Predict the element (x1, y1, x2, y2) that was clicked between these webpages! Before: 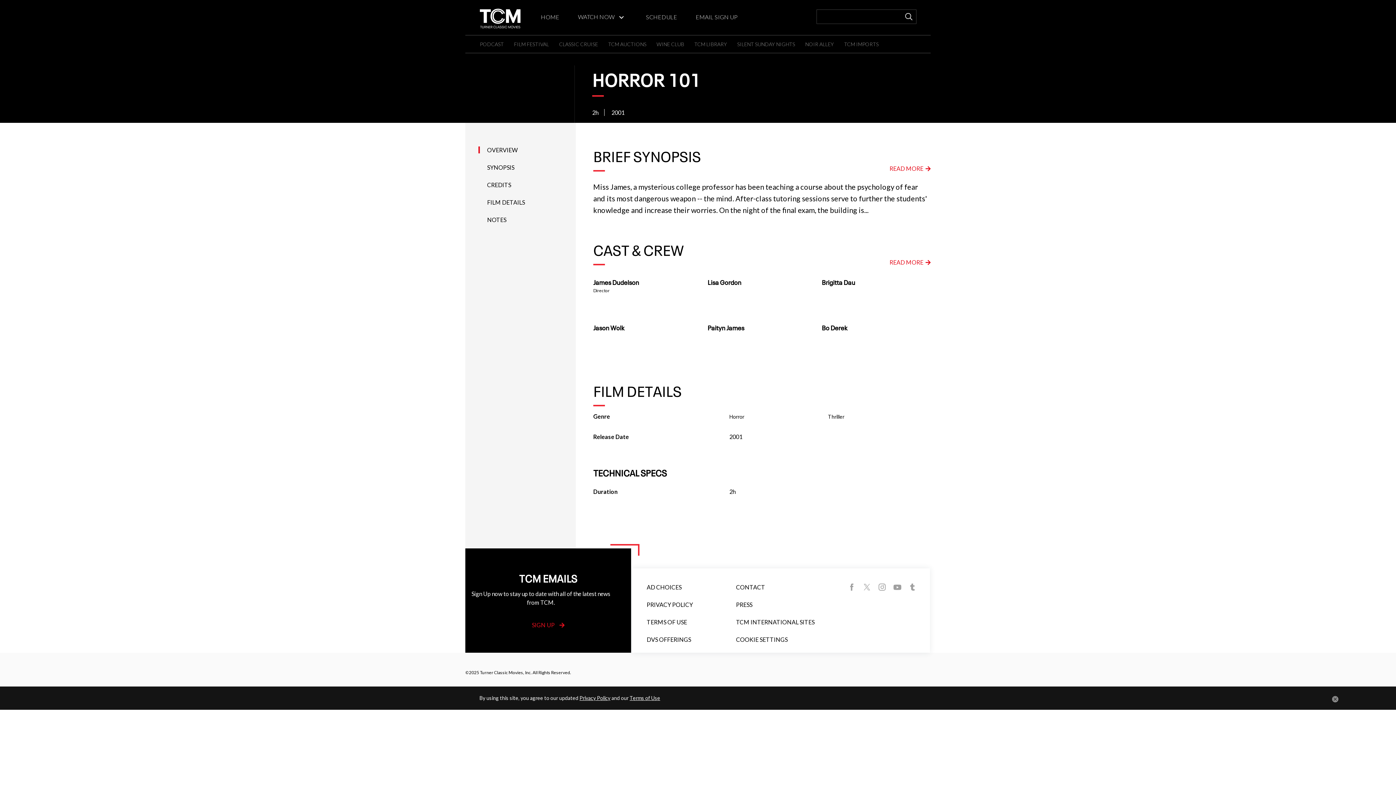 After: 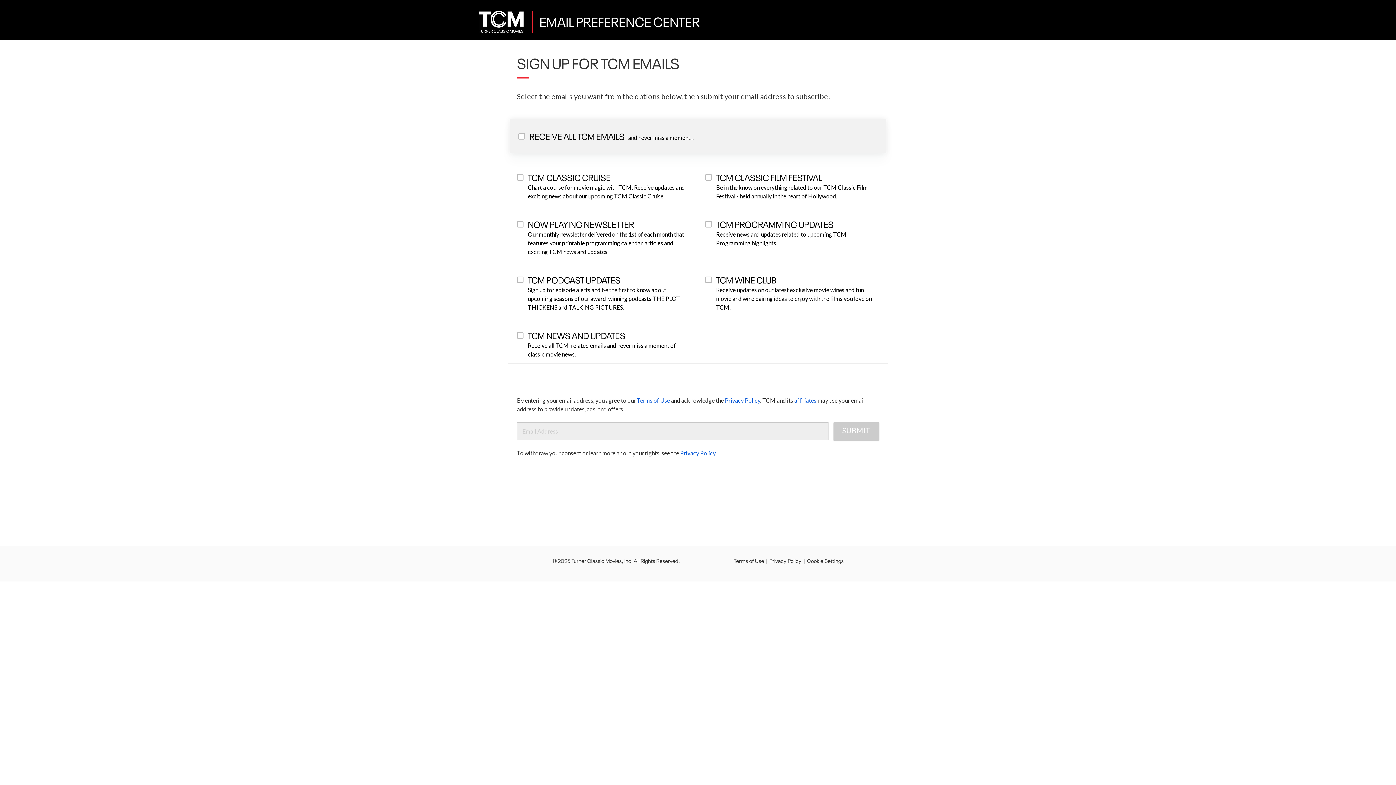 Action: label: SIGN UP  bbox: (471, 621, 625, 645)